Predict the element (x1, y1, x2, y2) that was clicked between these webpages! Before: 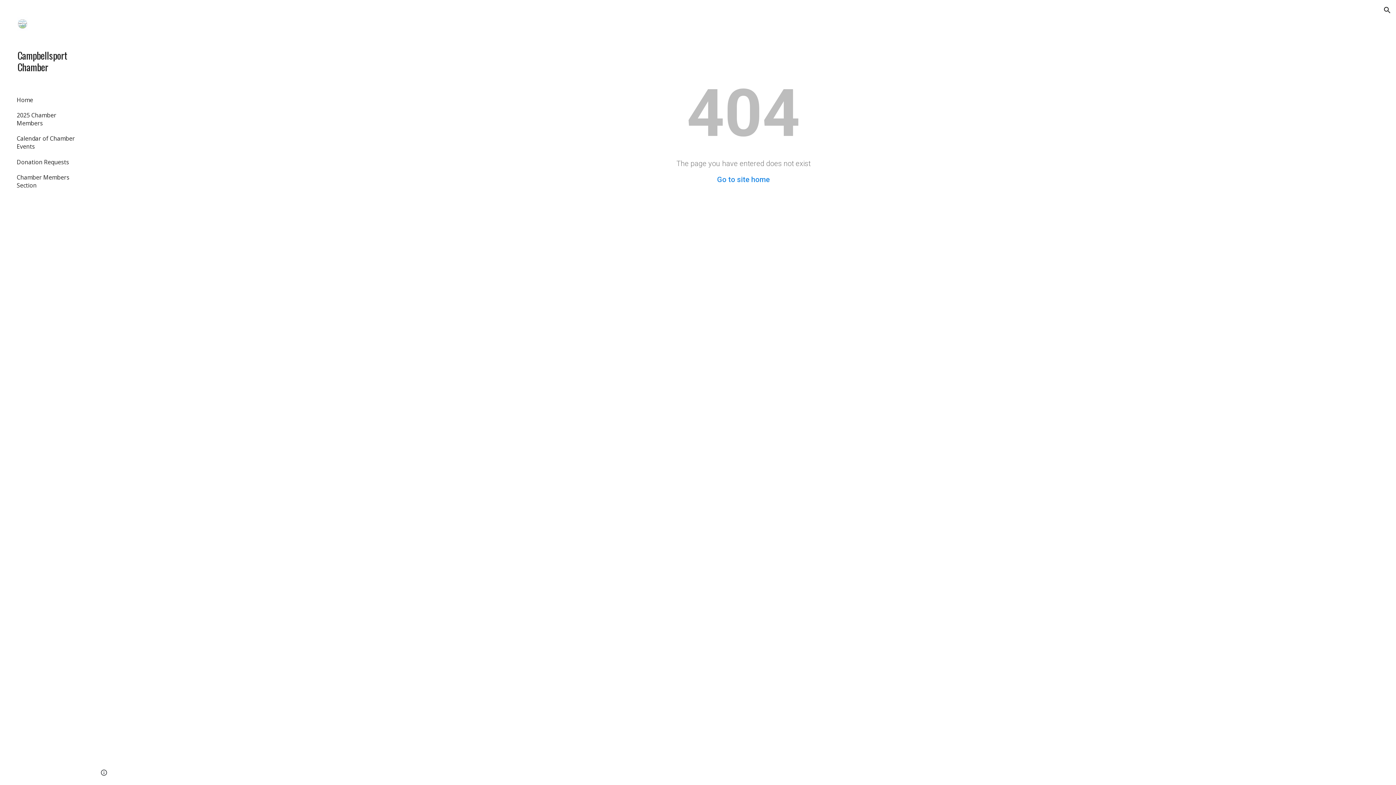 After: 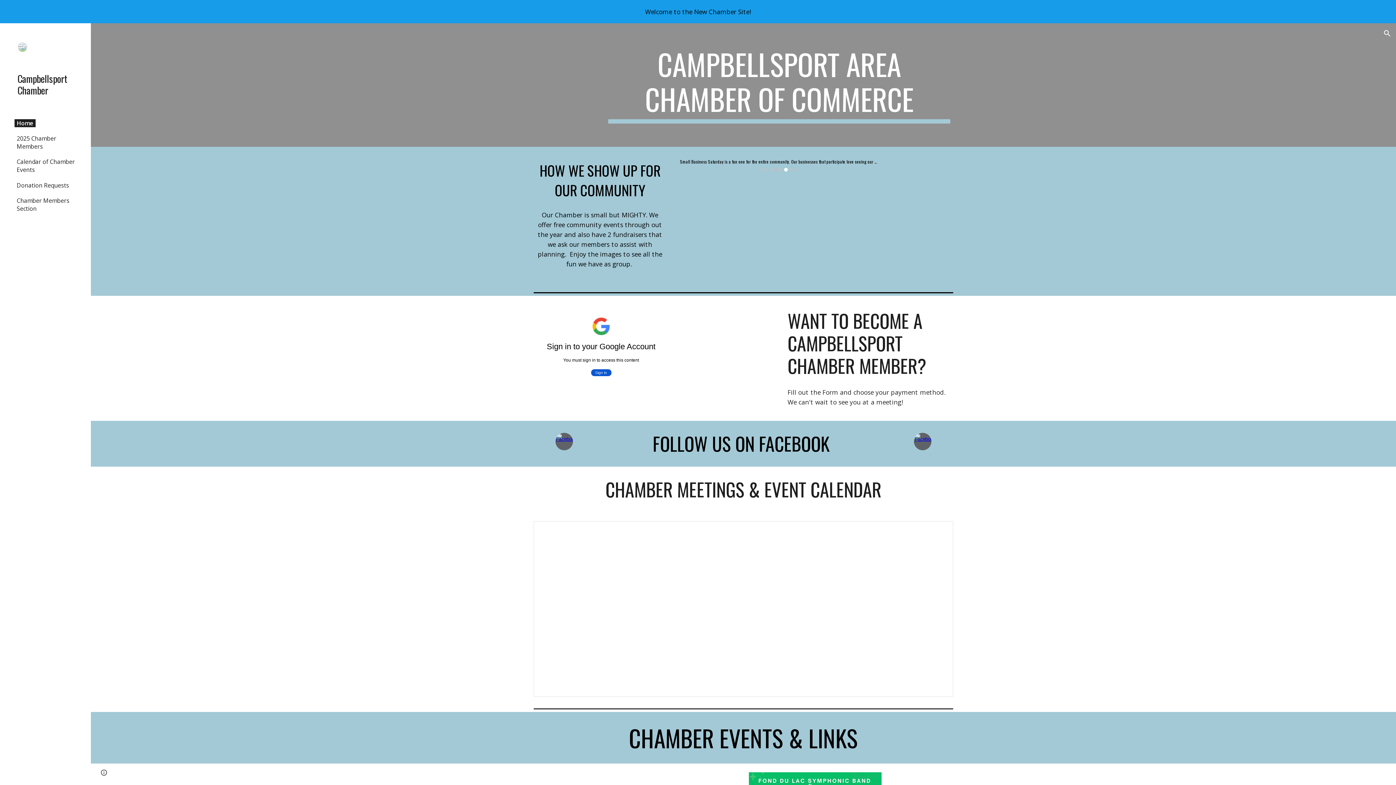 Action: label: Campbellsport Chamber bbox: (17, 49, 79, 72)